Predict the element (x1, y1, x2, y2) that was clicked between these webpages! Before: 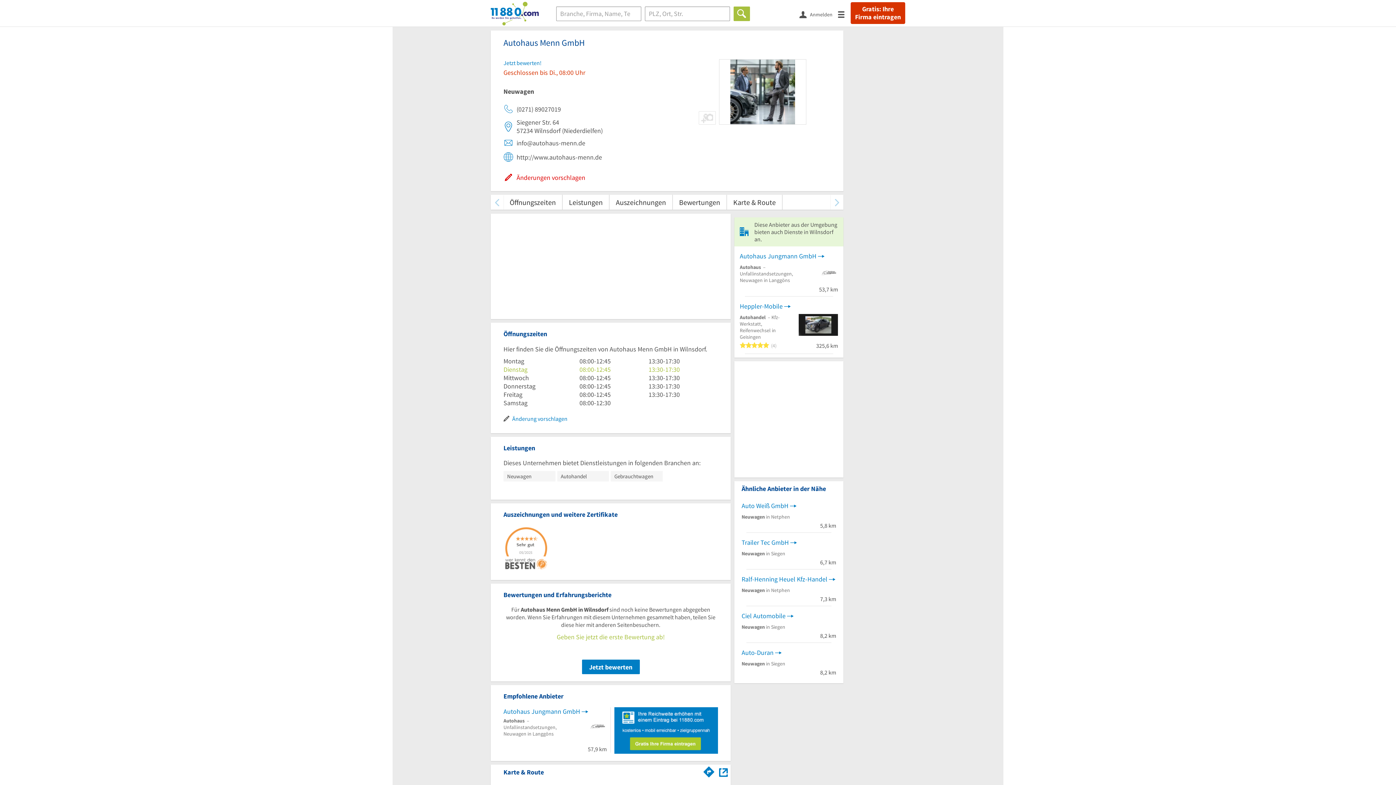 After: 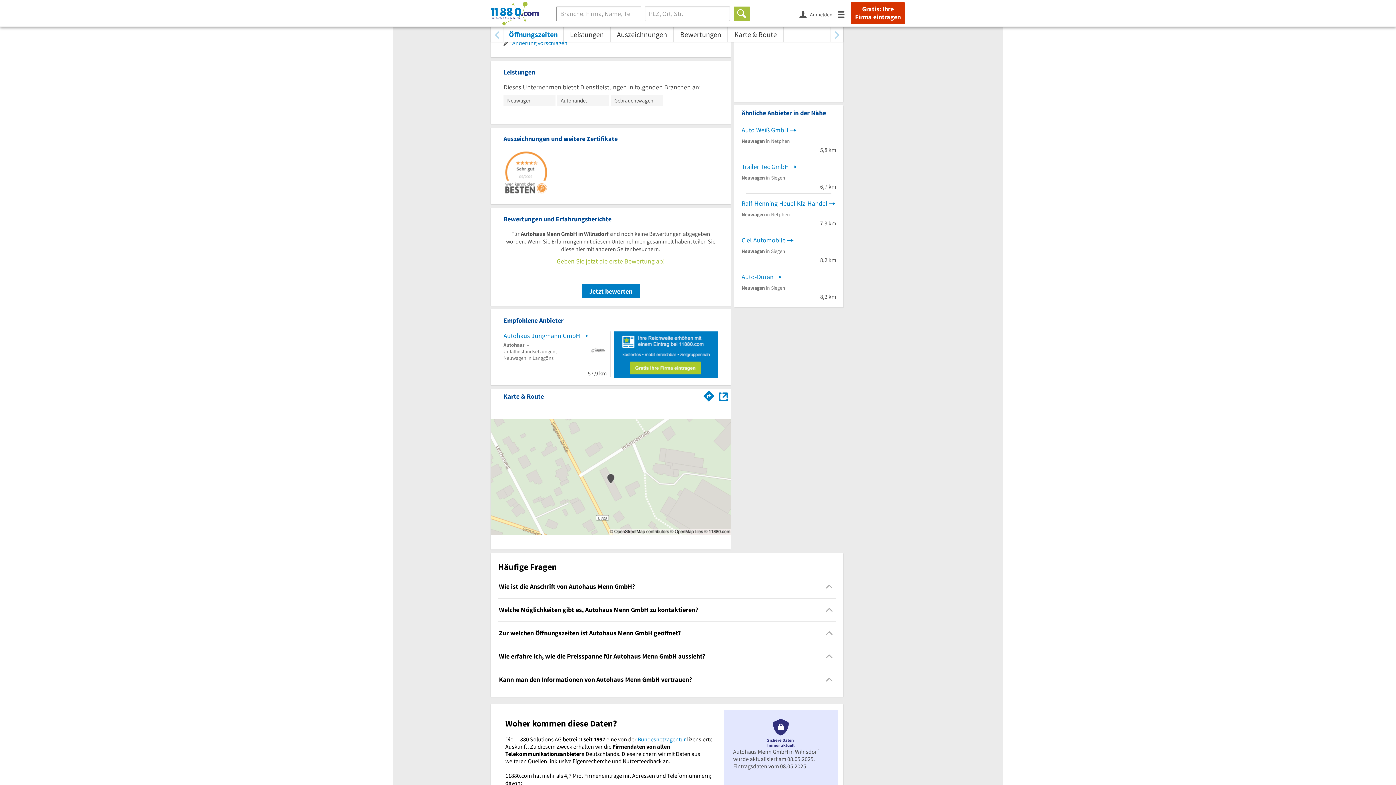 Action: bbox: (562, 194, 609, 209) label: Leistungen